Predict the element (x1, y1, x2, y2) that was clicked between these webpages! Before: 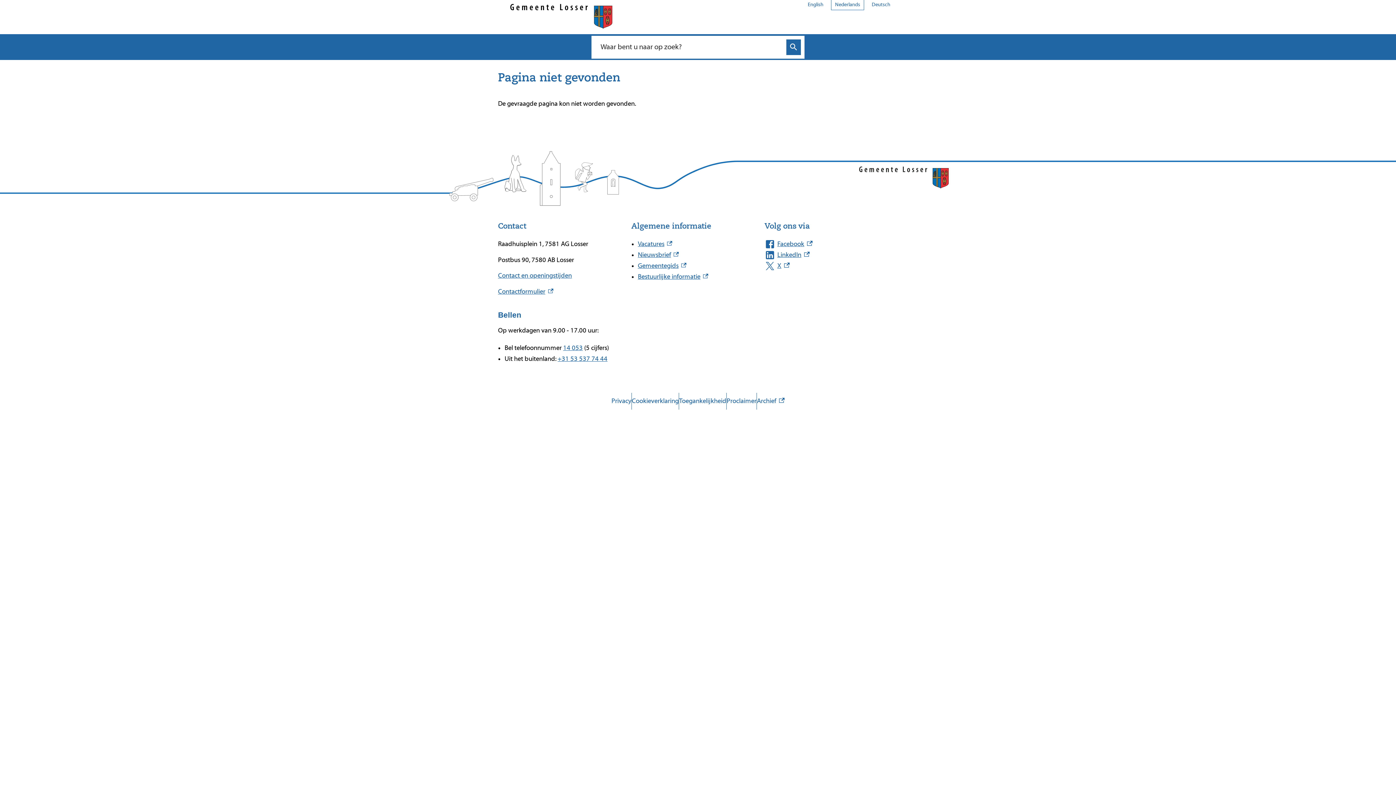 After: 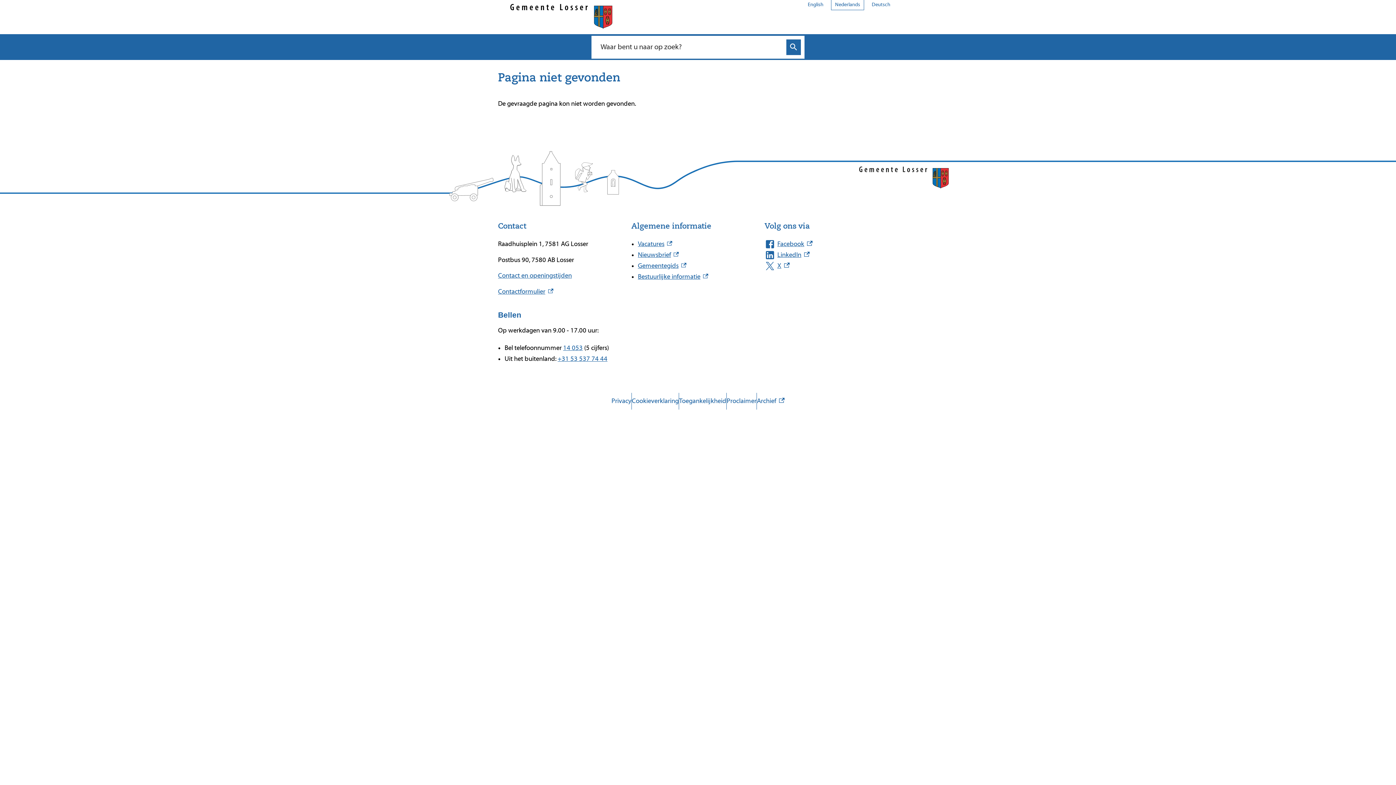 Action: label: 14 053 bbox: (563, 344, 582, 351)